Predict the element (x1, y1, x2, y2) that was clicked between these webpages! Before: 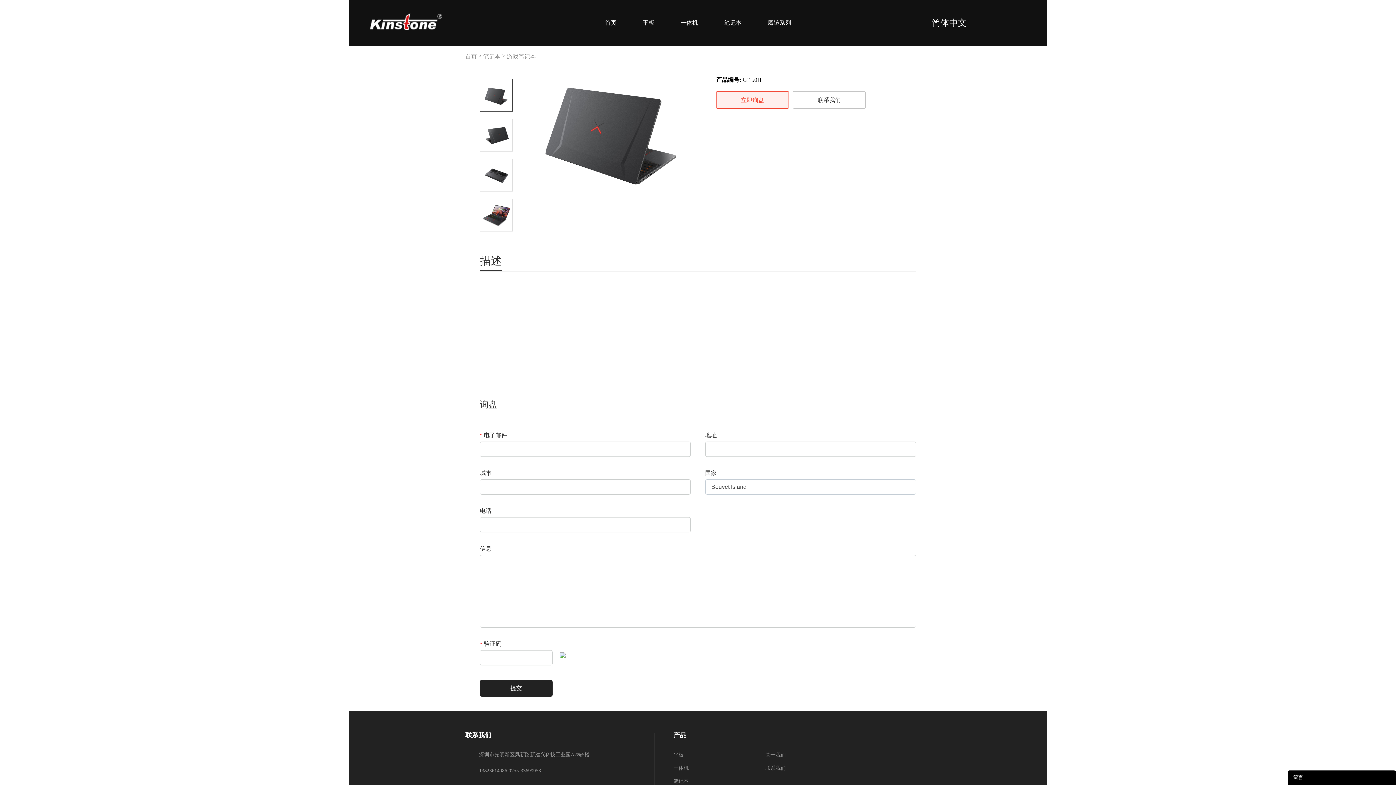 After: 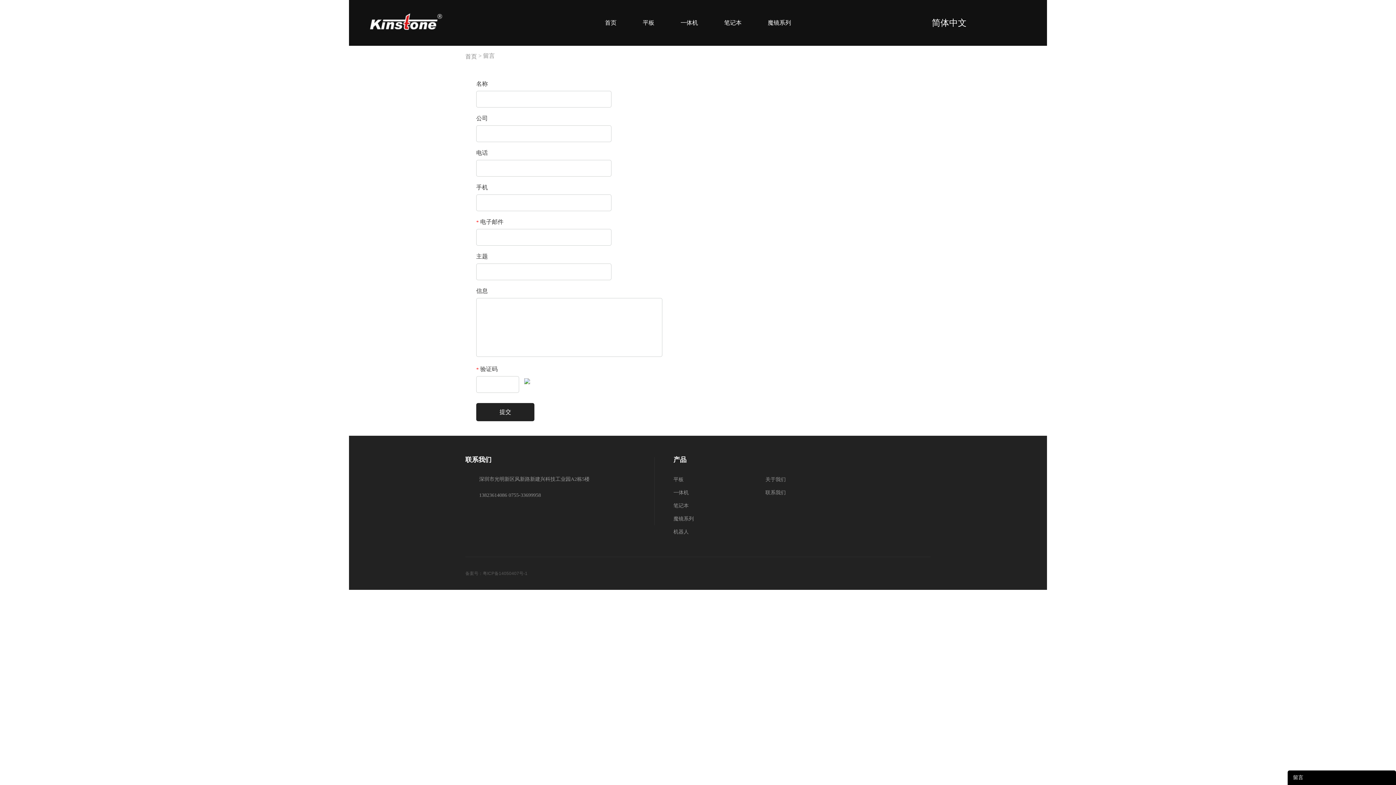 Action: bbox: (793, 91, 865, 108) label: 联系我们